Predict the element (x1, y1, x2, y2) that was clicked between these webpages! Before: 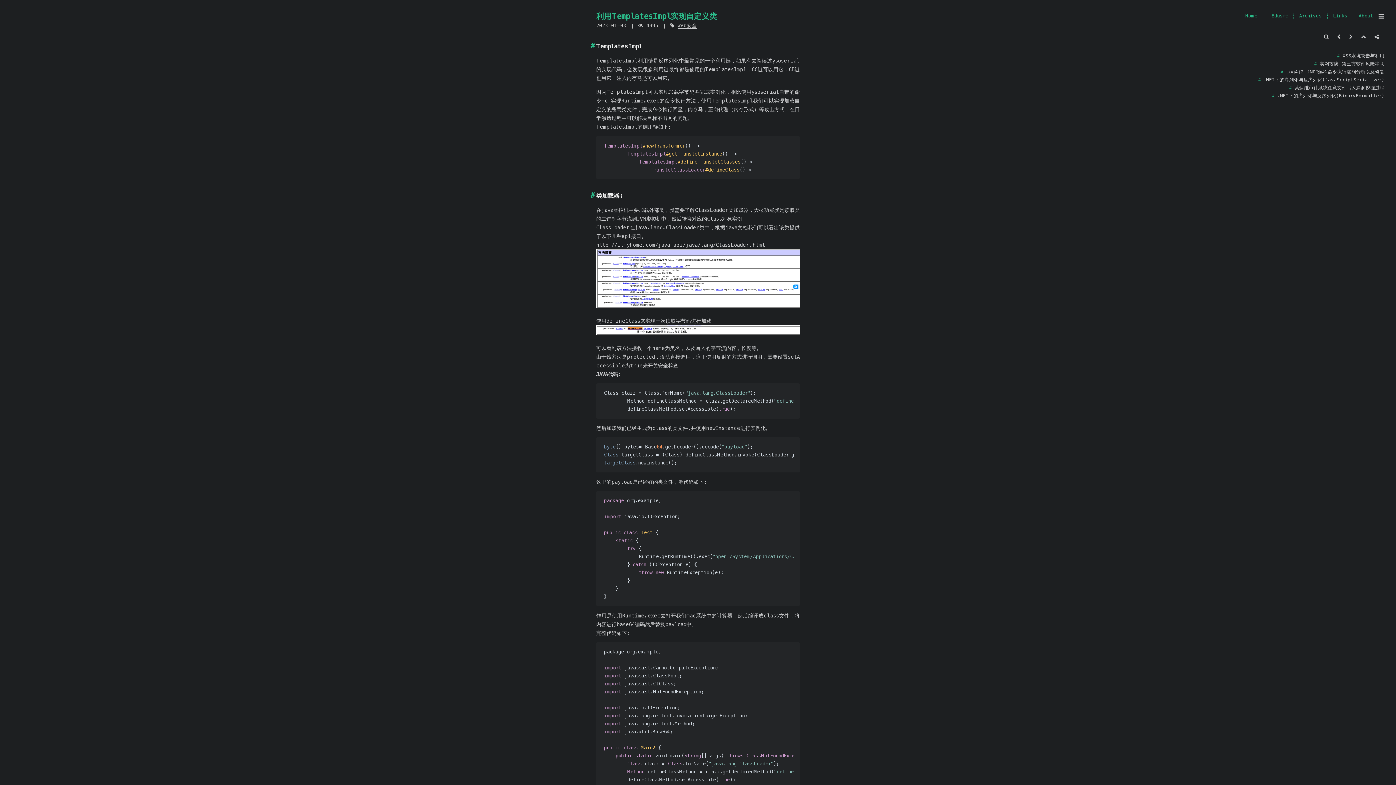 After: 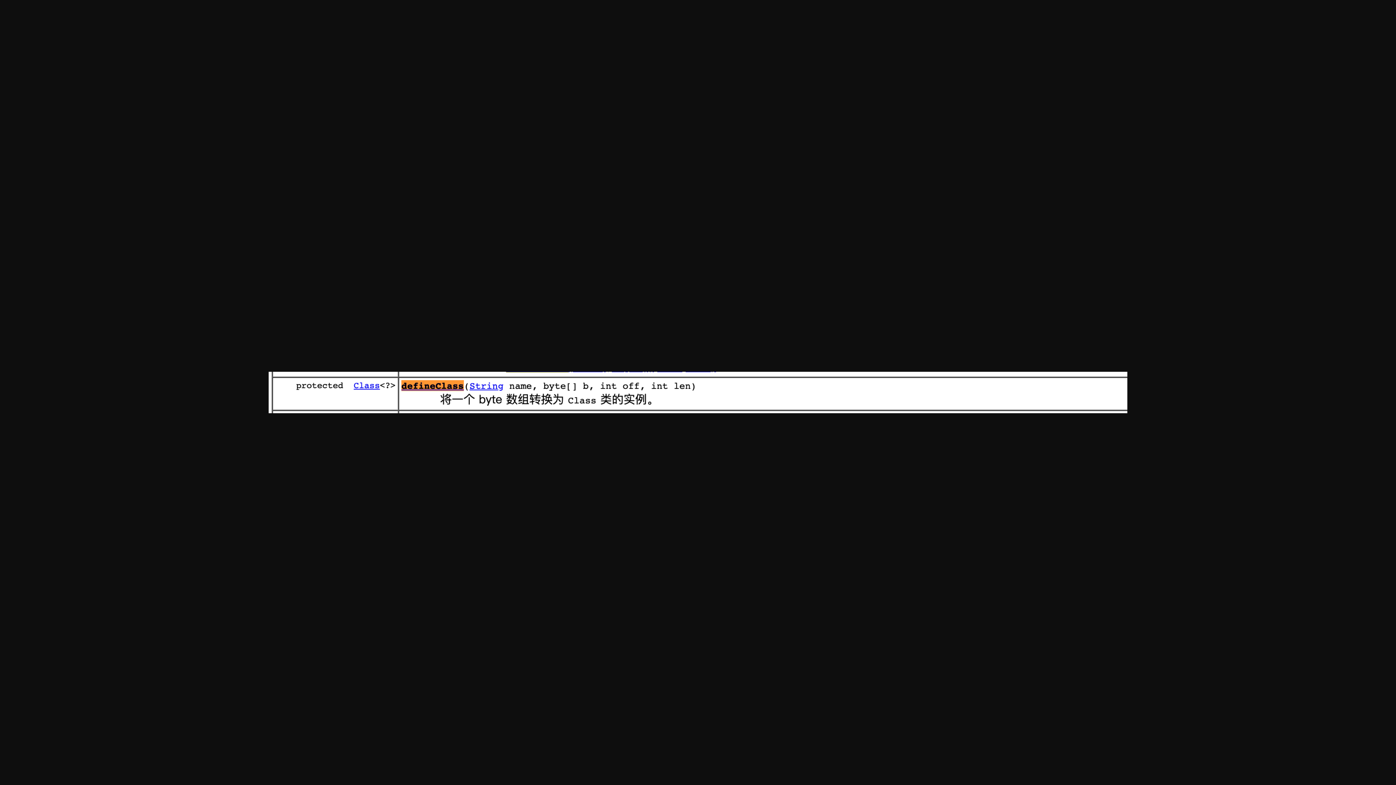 Action: bbox: (596, 325, 800, 335)